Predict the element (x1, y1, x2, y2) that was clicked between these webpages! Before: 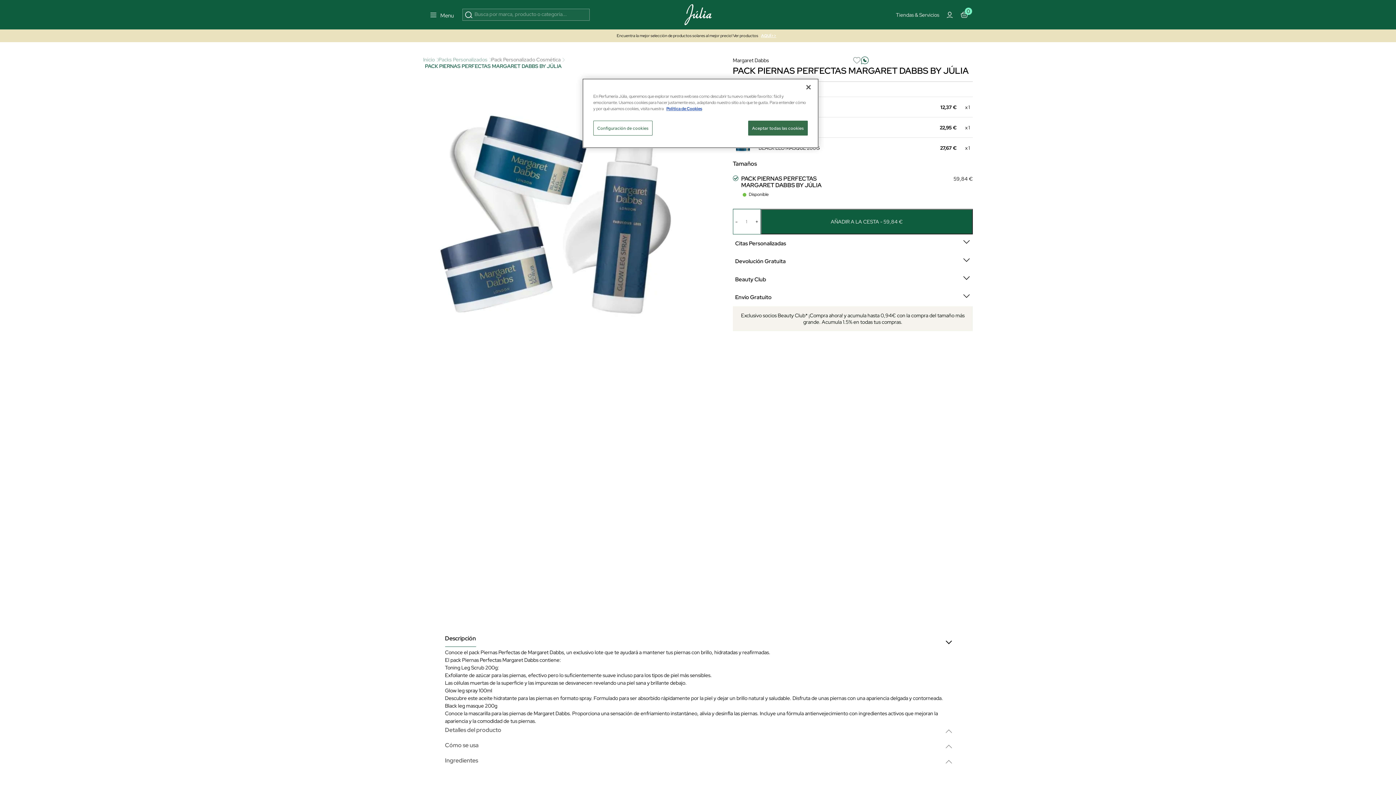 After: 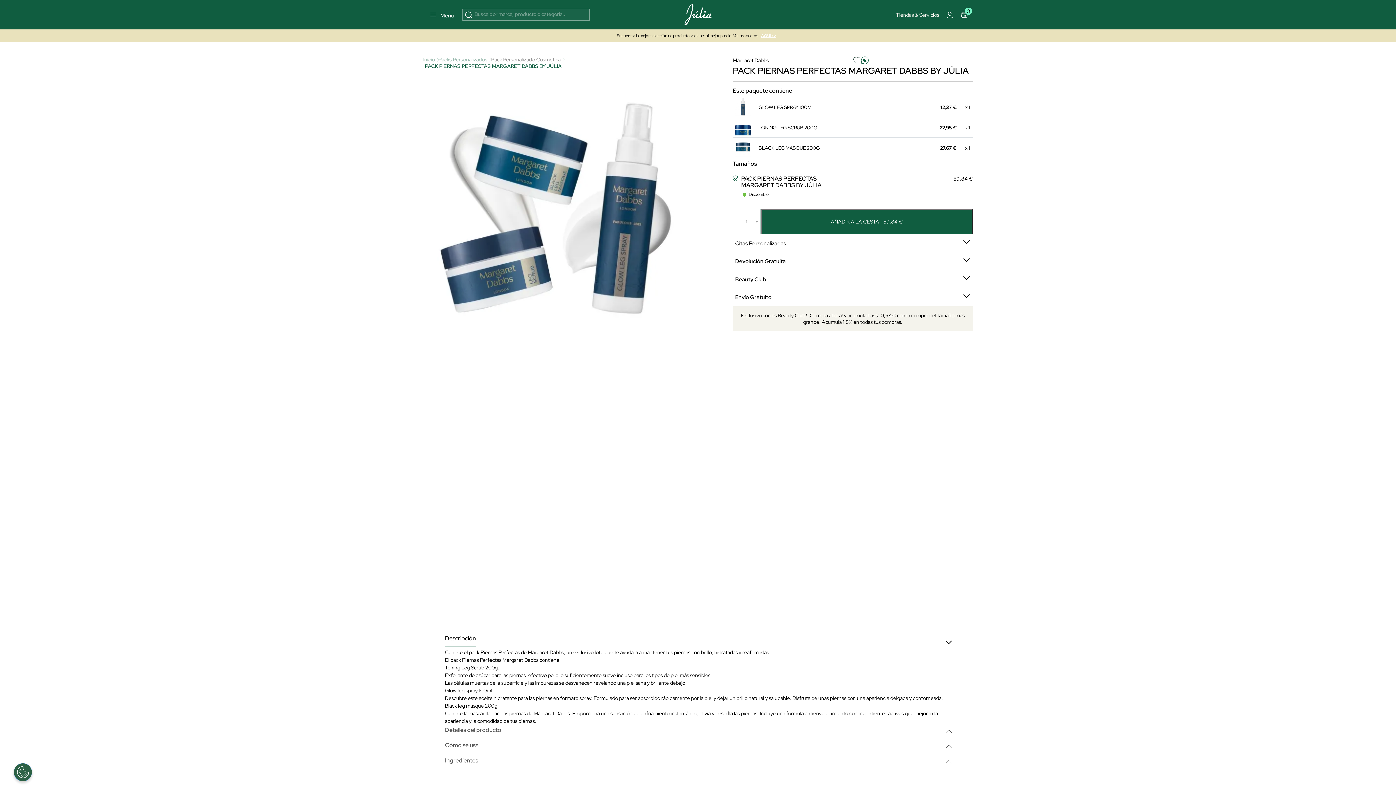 Action: label: Descripción bbox: (445, 635, 476, 647)